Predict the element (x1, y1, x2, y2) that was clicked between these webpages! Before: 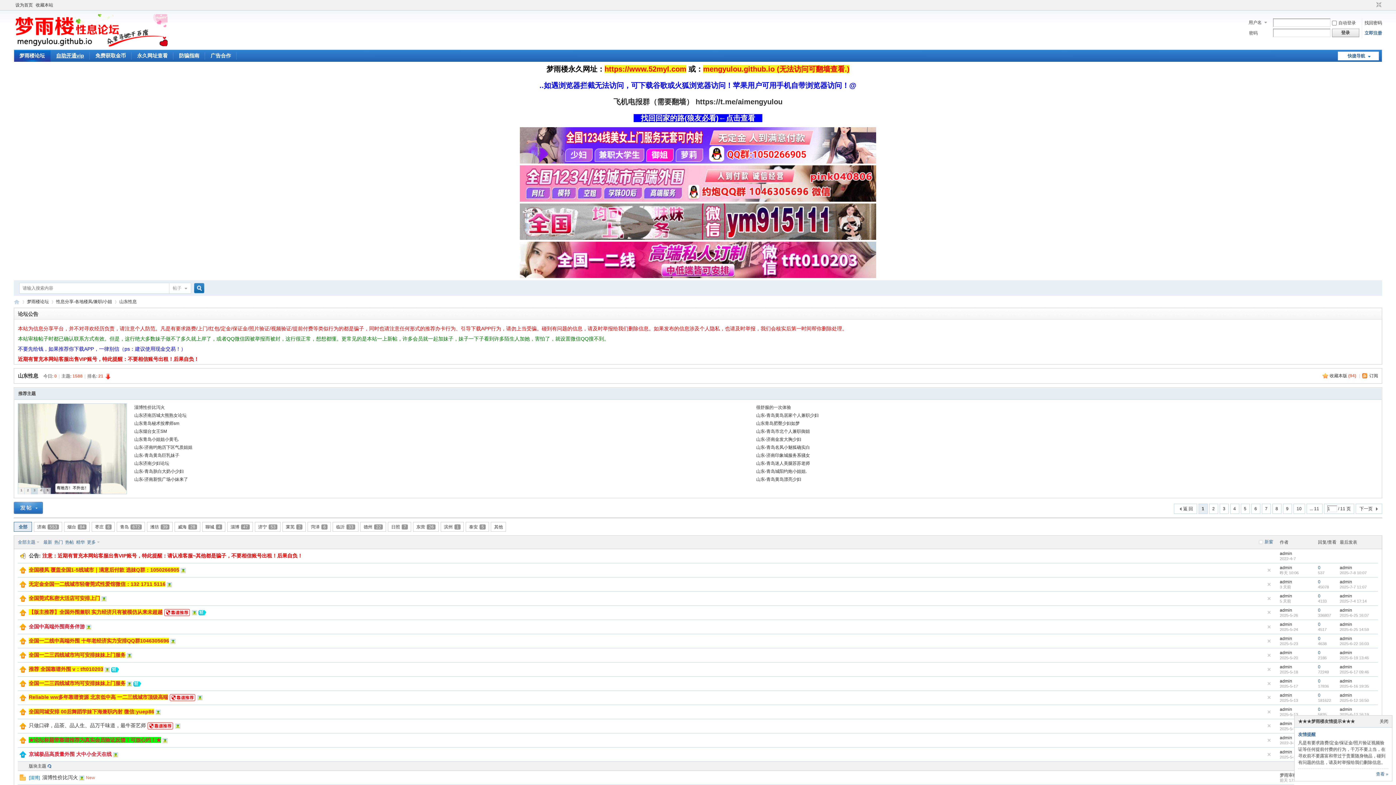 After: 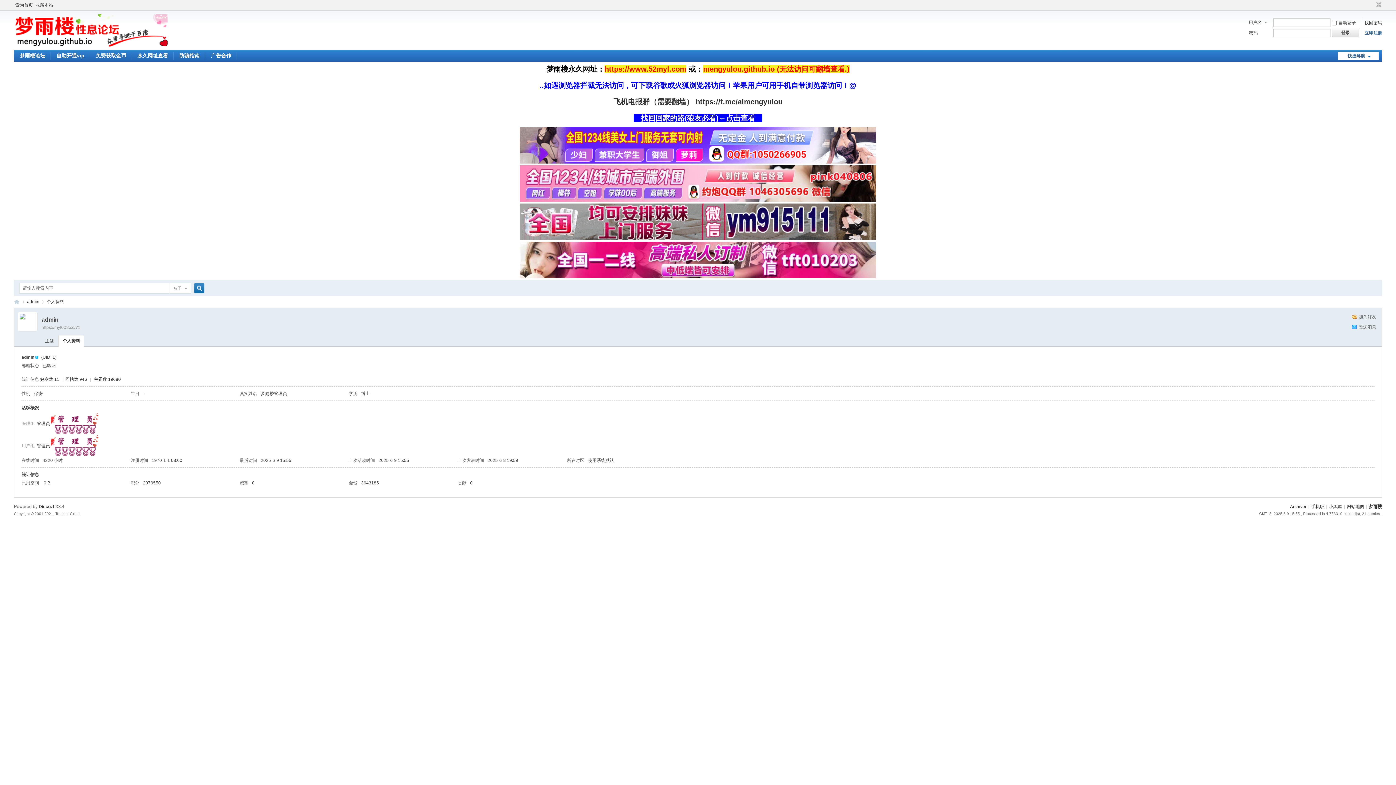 Action: bbox: (1280, 721, 1292, 726) label: admin